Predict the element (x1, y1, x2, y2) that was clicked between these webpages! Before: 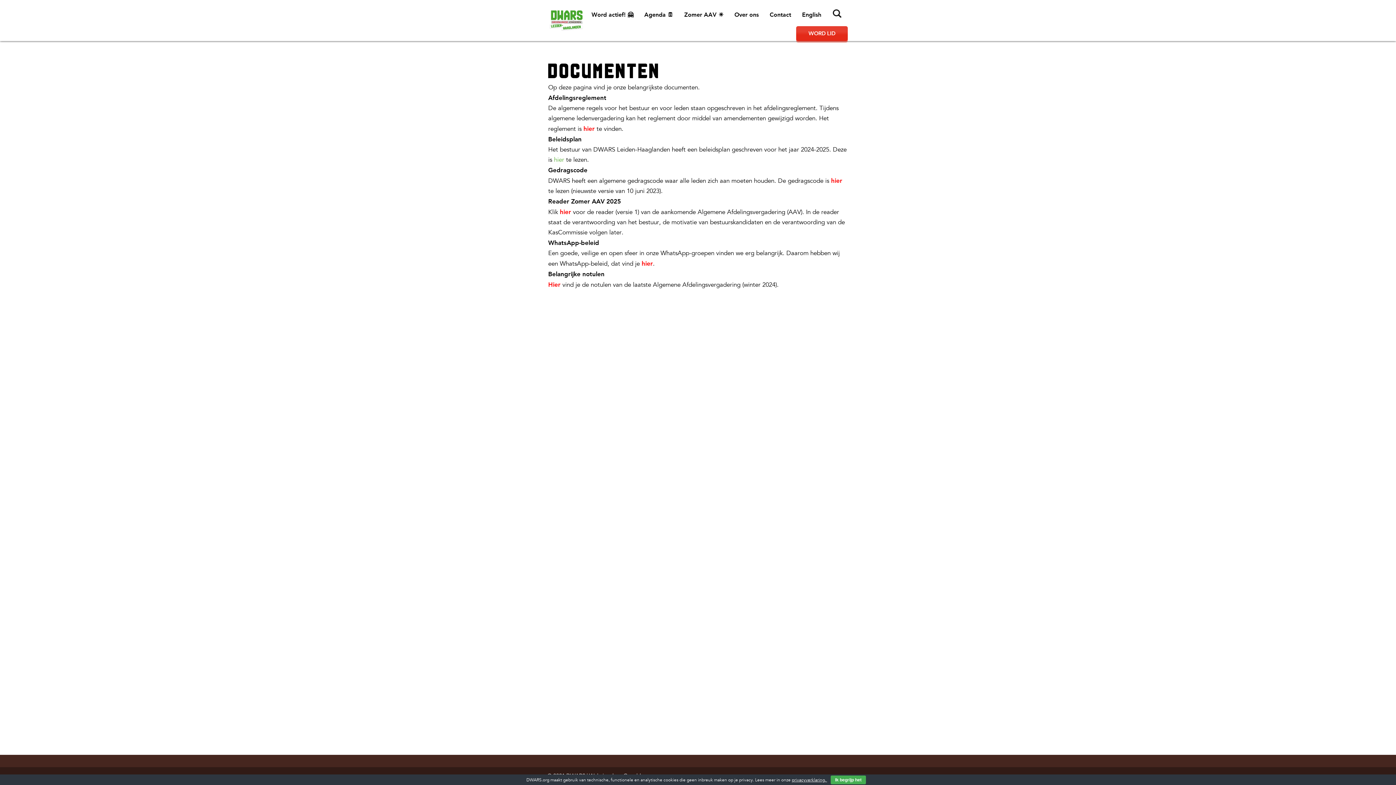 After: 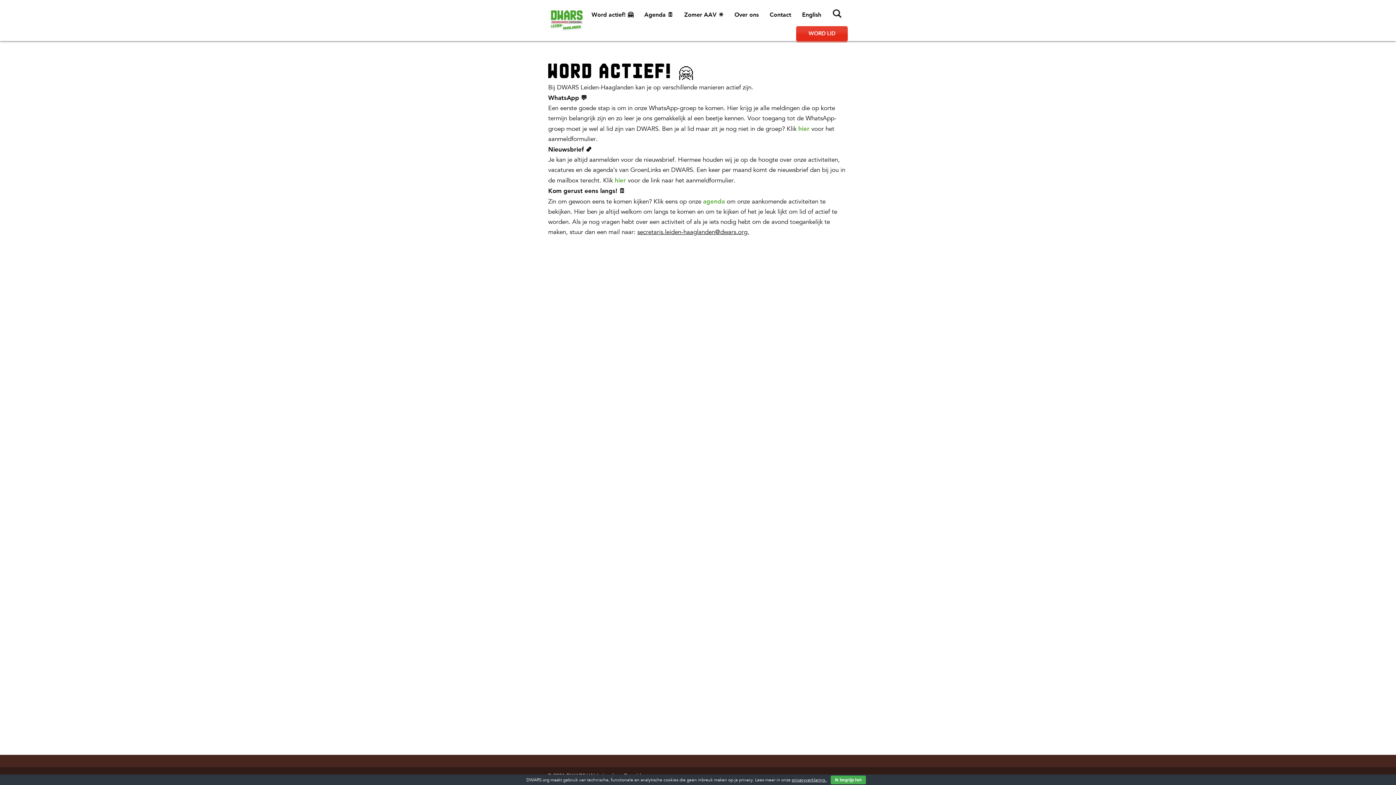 Action: bbox: (586, 3, 638, 26) label: Word actief! 🤗